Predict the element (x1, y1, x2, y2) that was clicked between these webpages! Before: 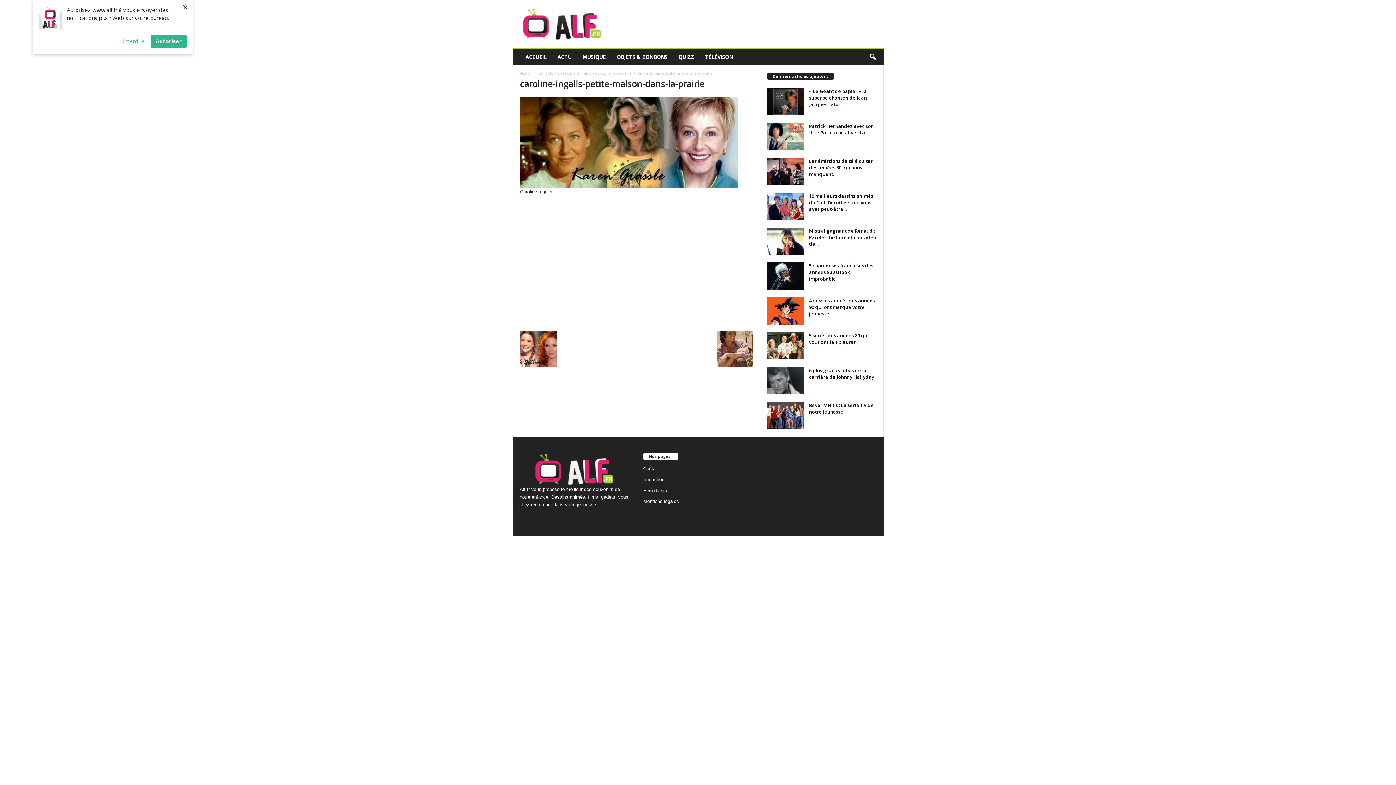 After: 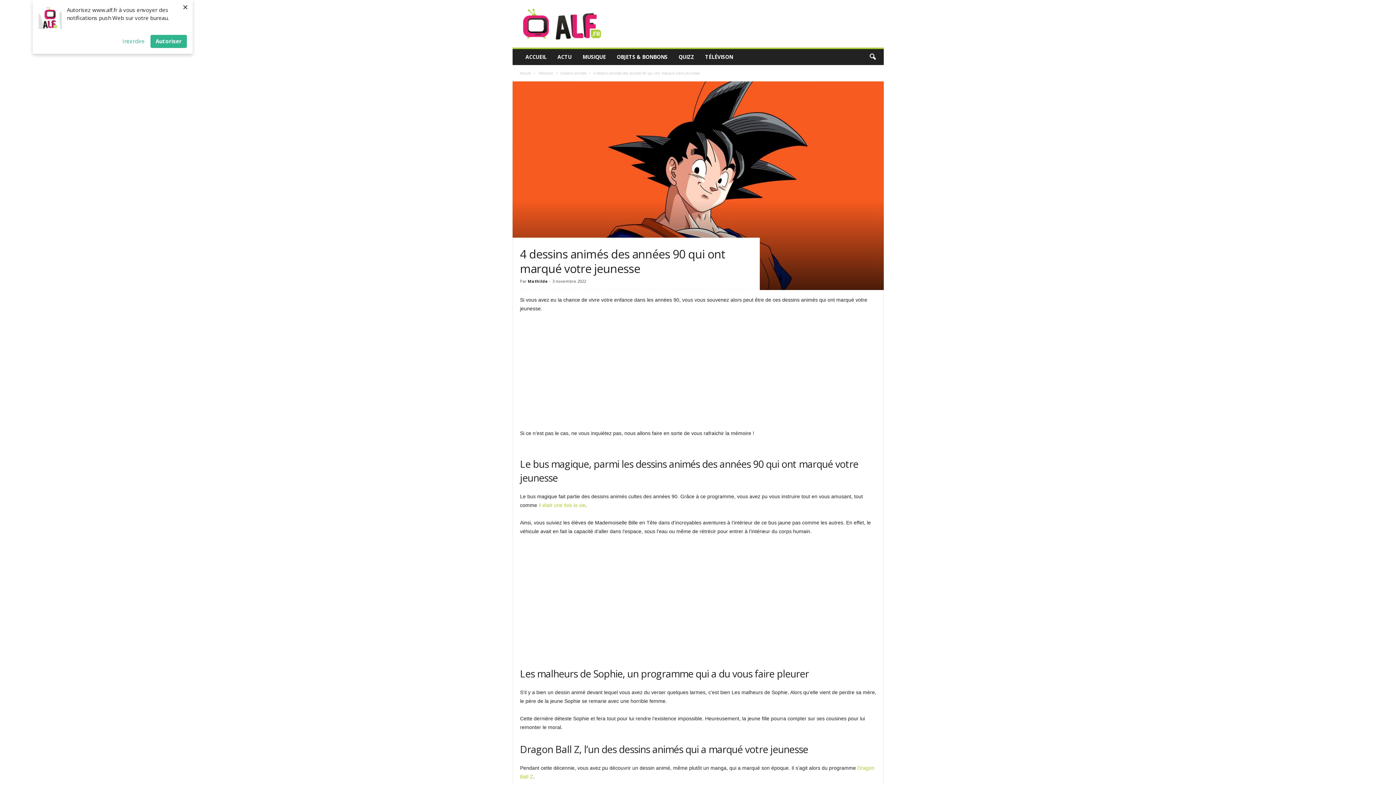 Action: bbox: (767, 297, 803, 324)